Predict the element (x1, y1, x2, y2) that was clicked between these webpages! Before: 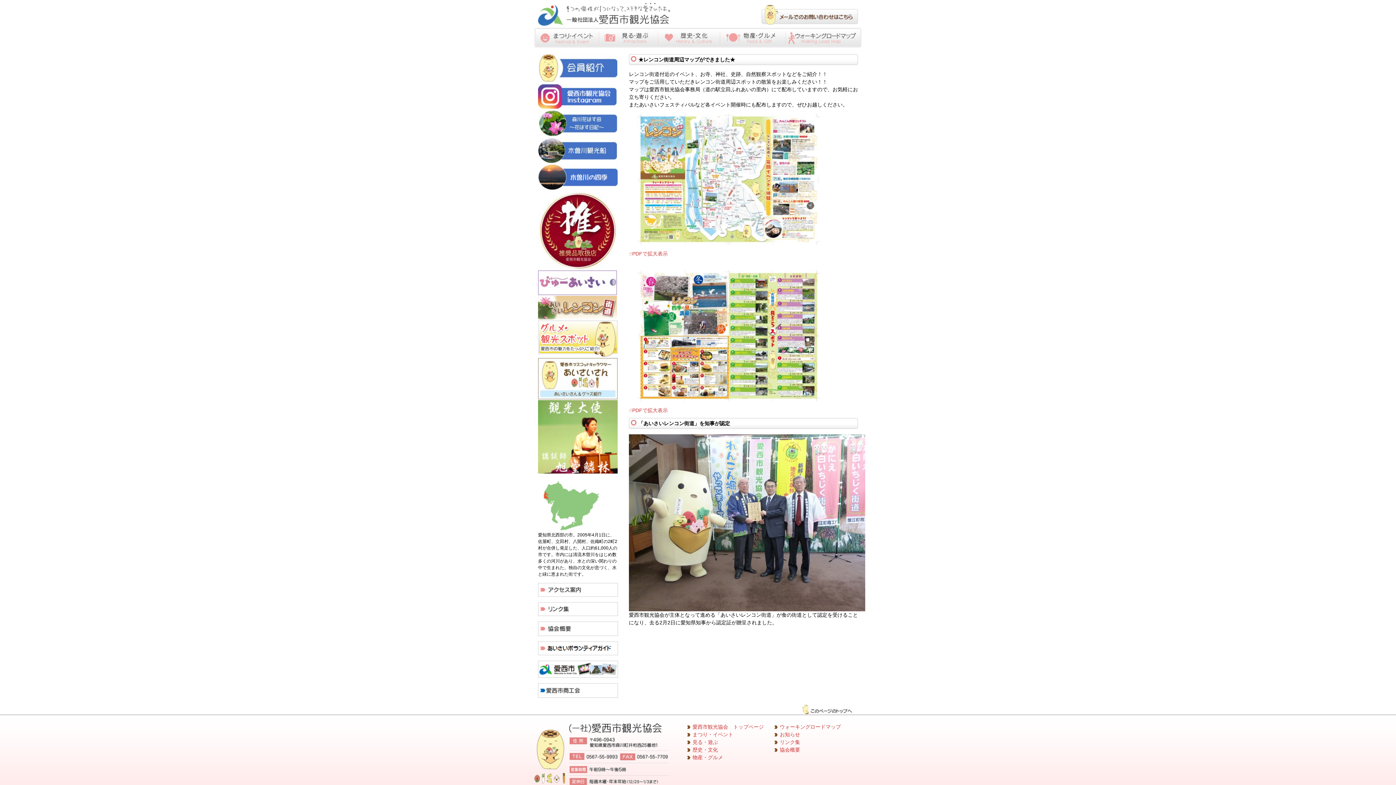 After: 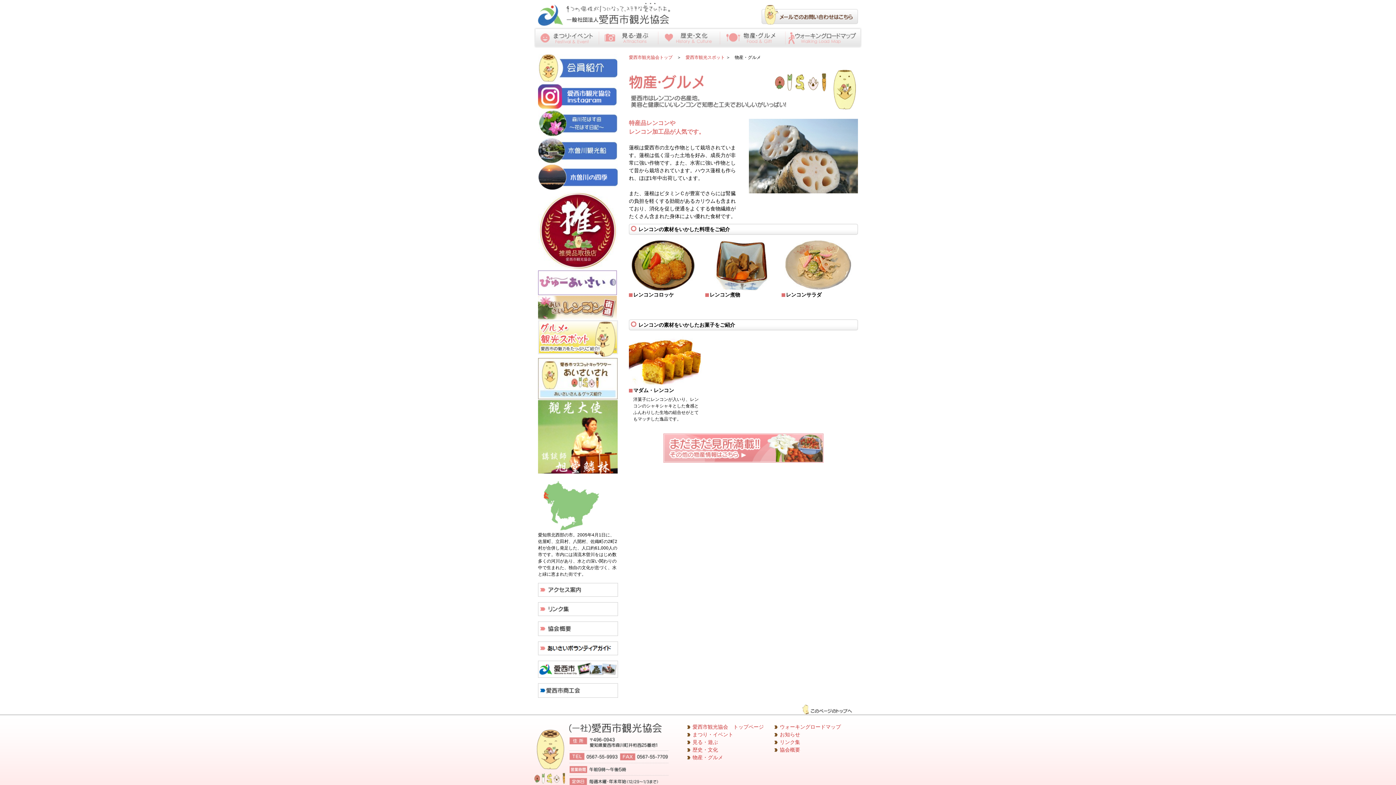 Action: bbox: (720, 27, 785, 48) label: 物産・グルメ